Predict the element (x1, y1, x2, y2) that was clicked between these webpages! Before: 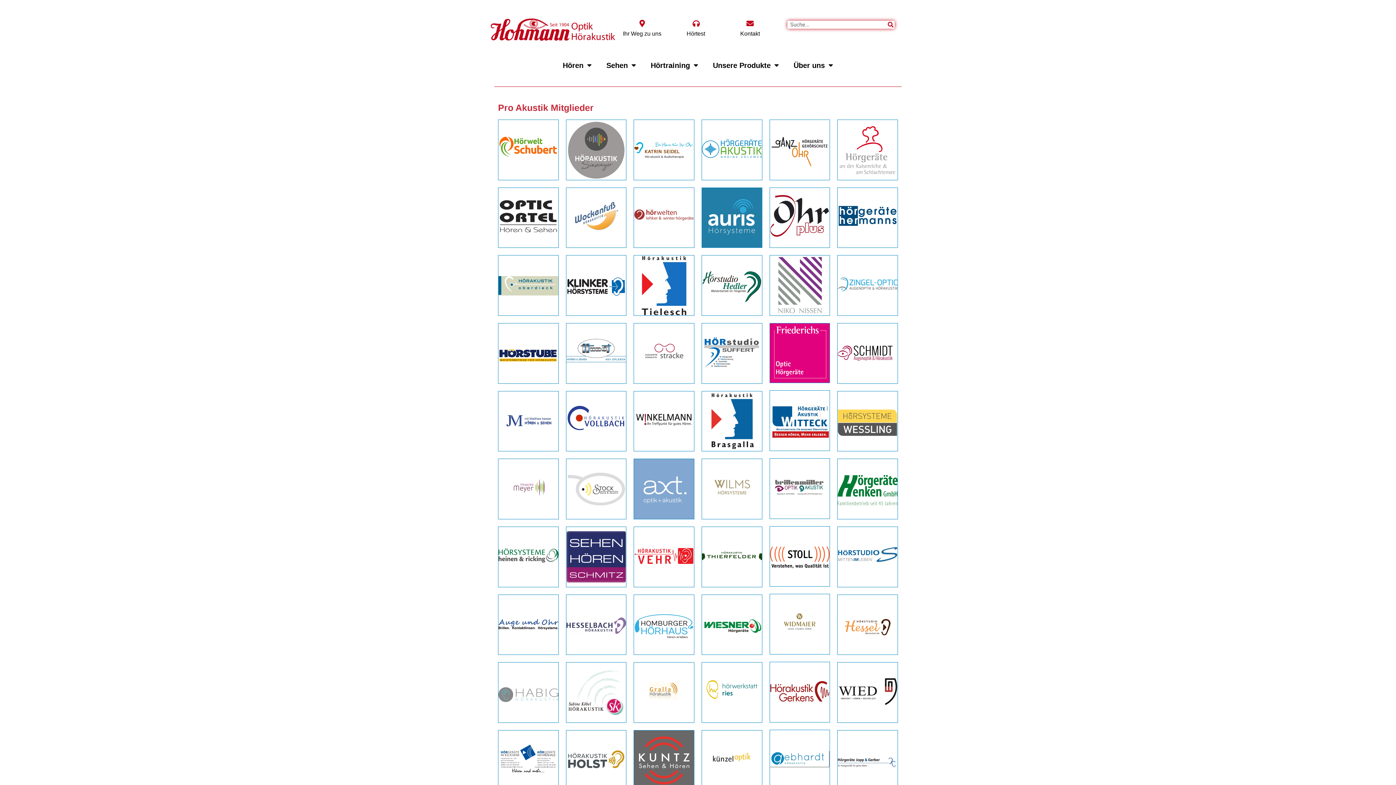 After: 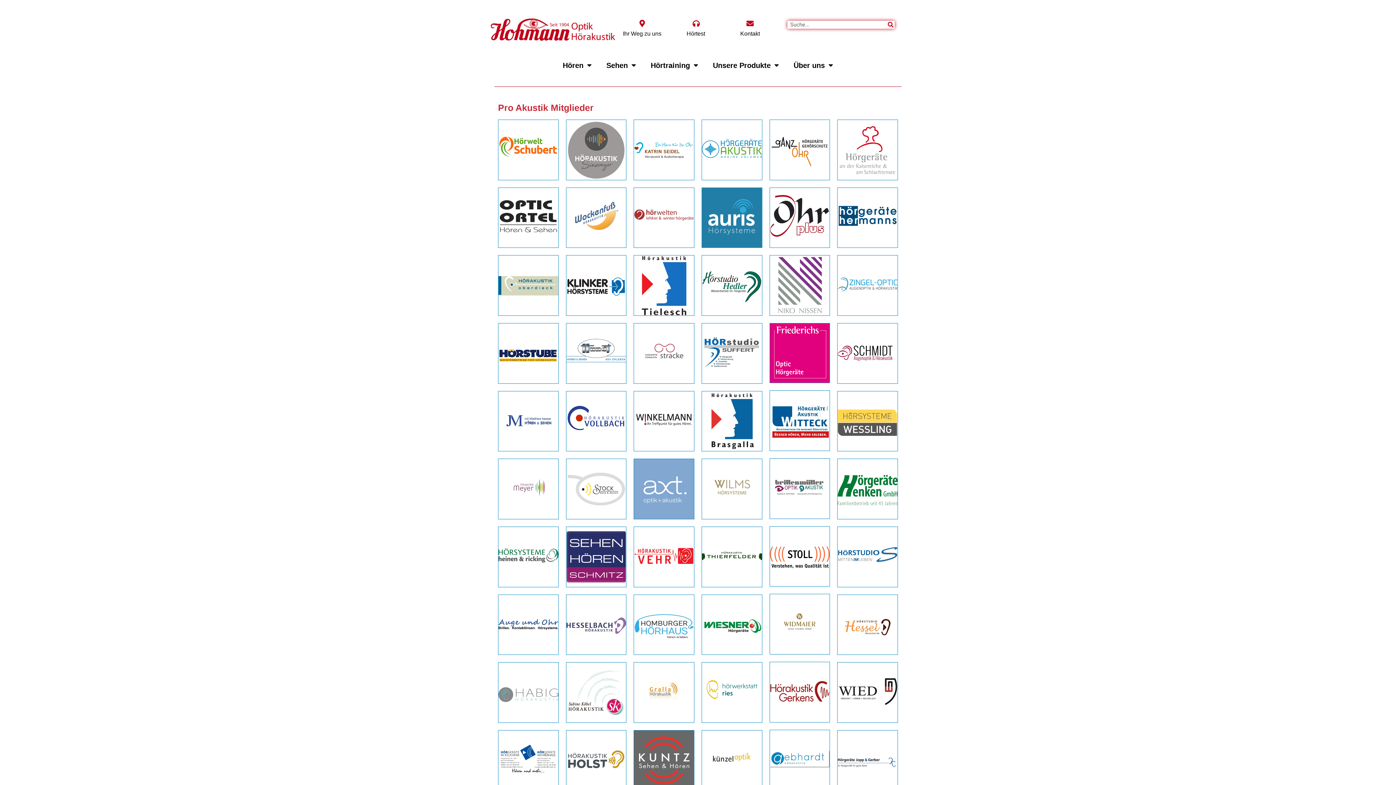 Action: bbox: (498, 662, 558, 723)